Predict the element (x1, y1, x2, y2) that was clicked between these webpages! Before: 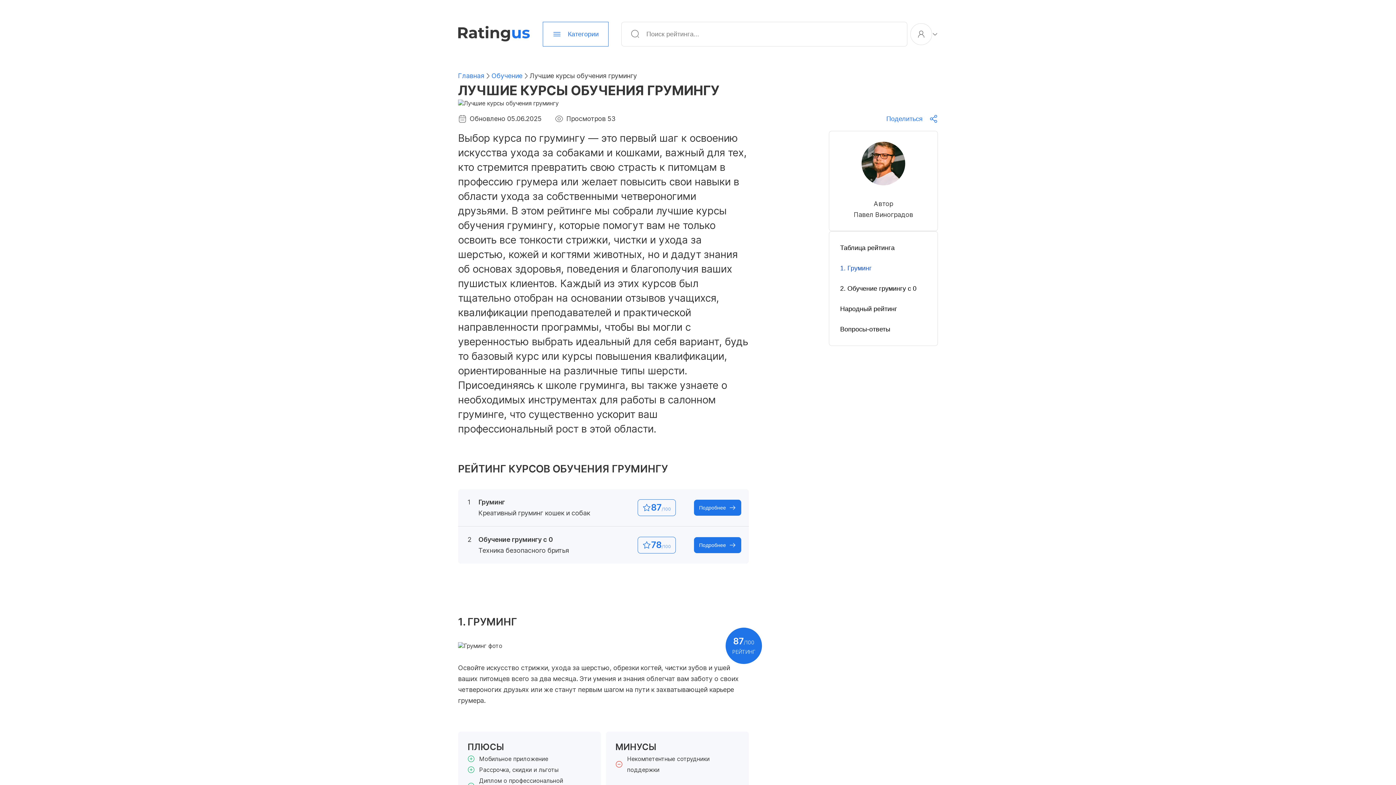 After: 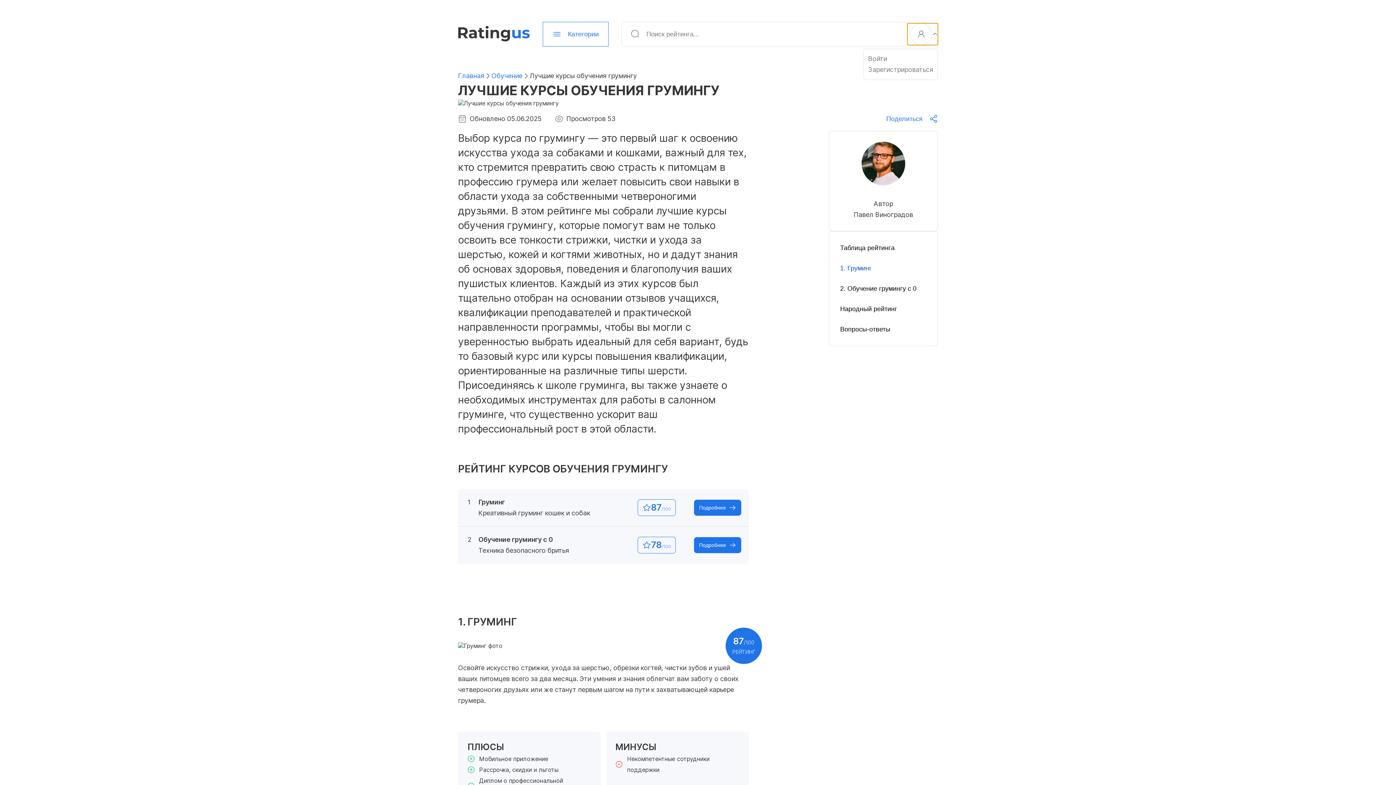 Action: bbox: (907, 23, 938, 45)